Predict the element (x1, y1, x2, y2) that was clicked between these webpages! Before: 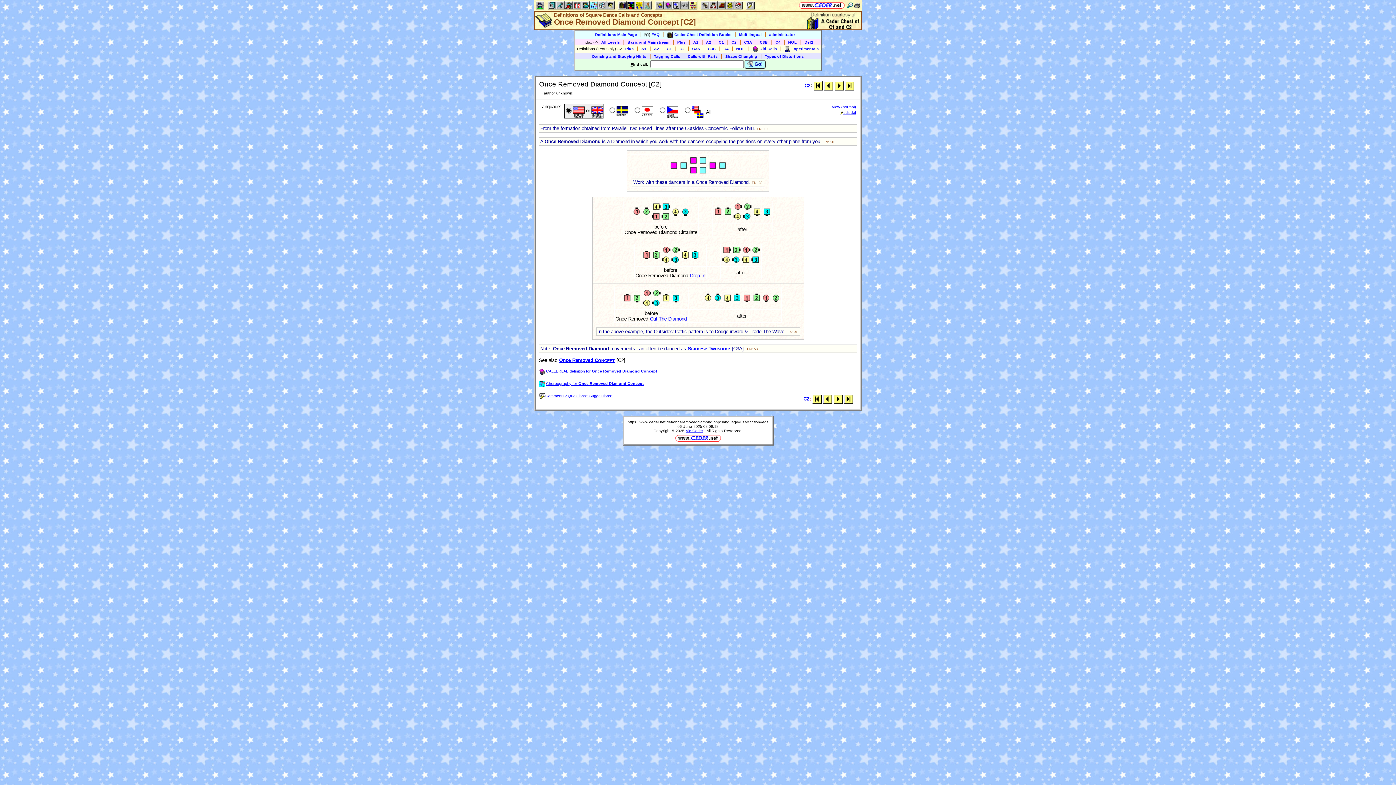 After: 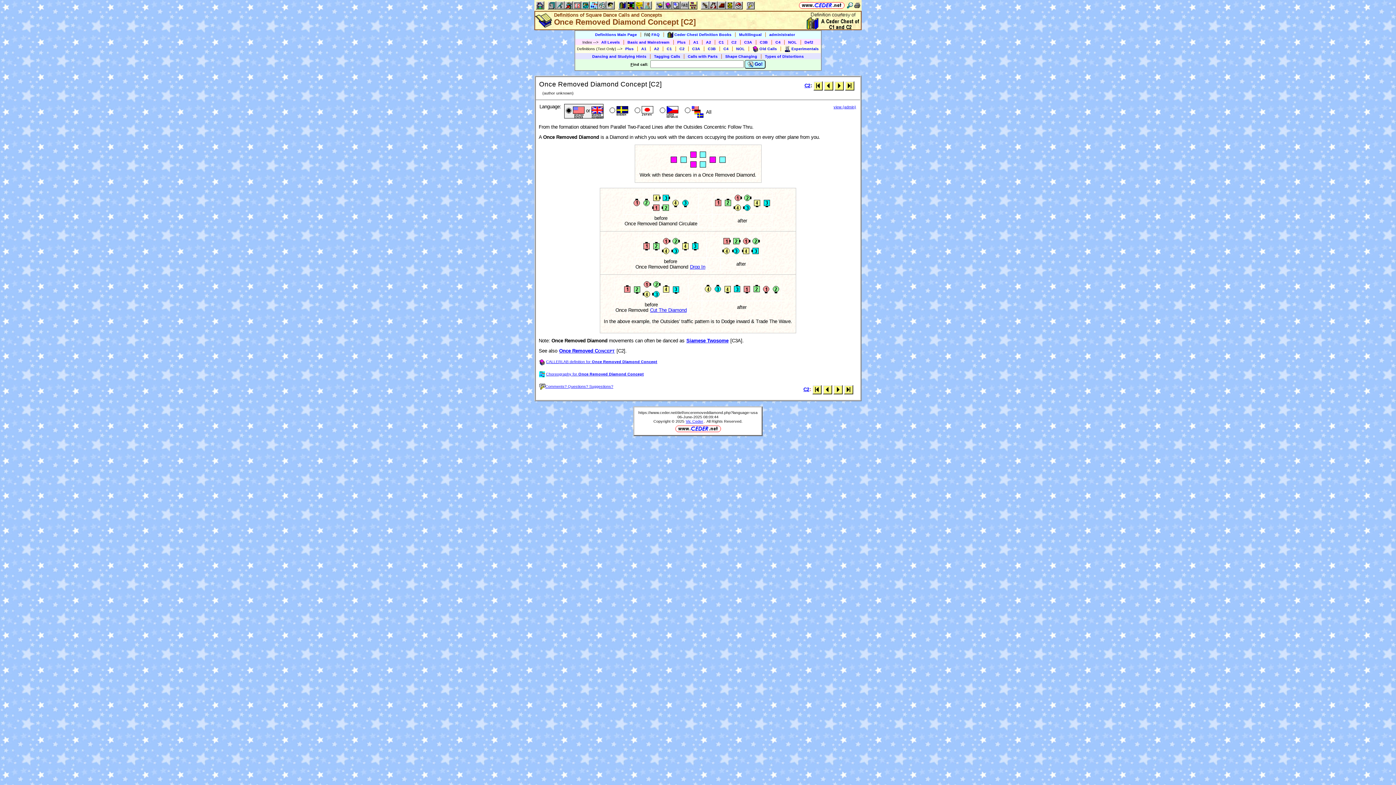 Action: bbox: (832, 104, 856, 109) label: view (normal)